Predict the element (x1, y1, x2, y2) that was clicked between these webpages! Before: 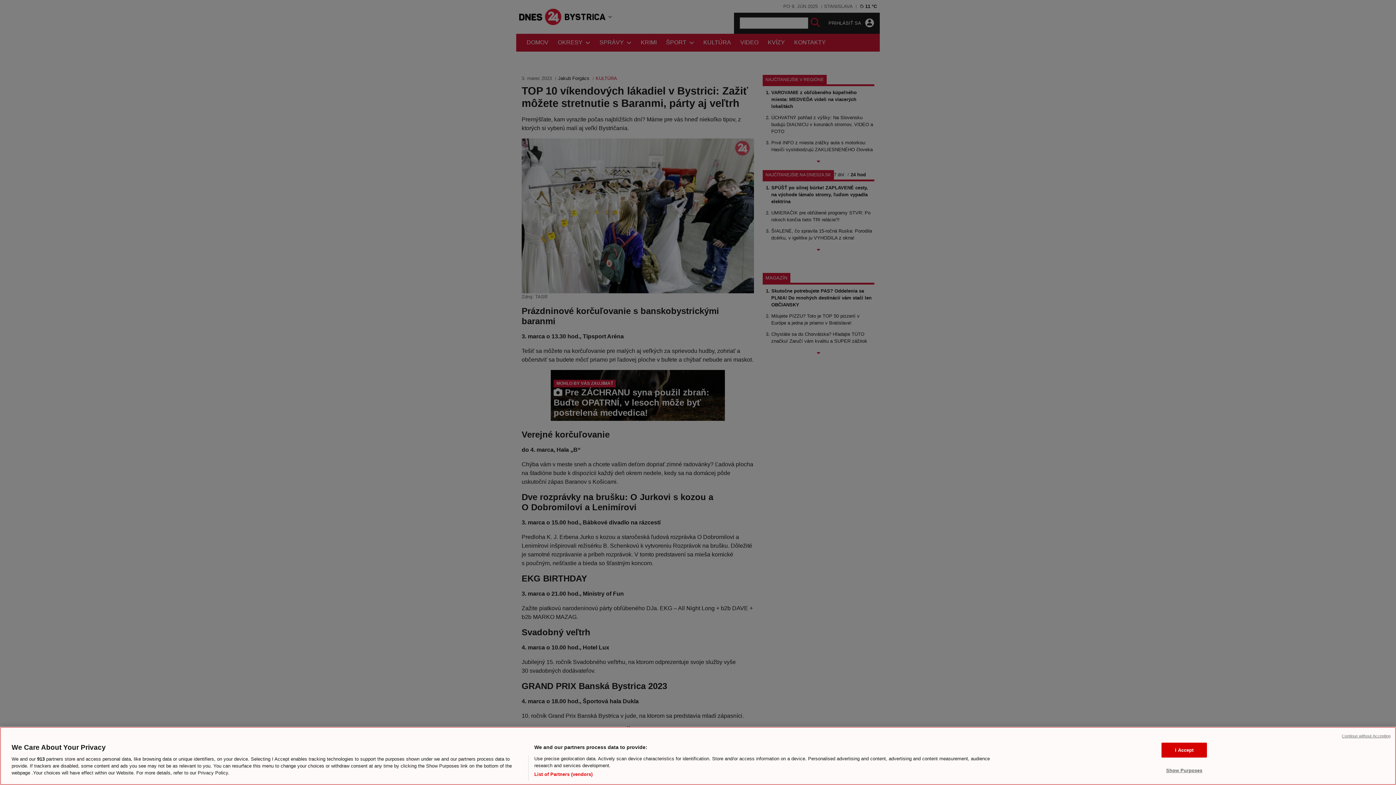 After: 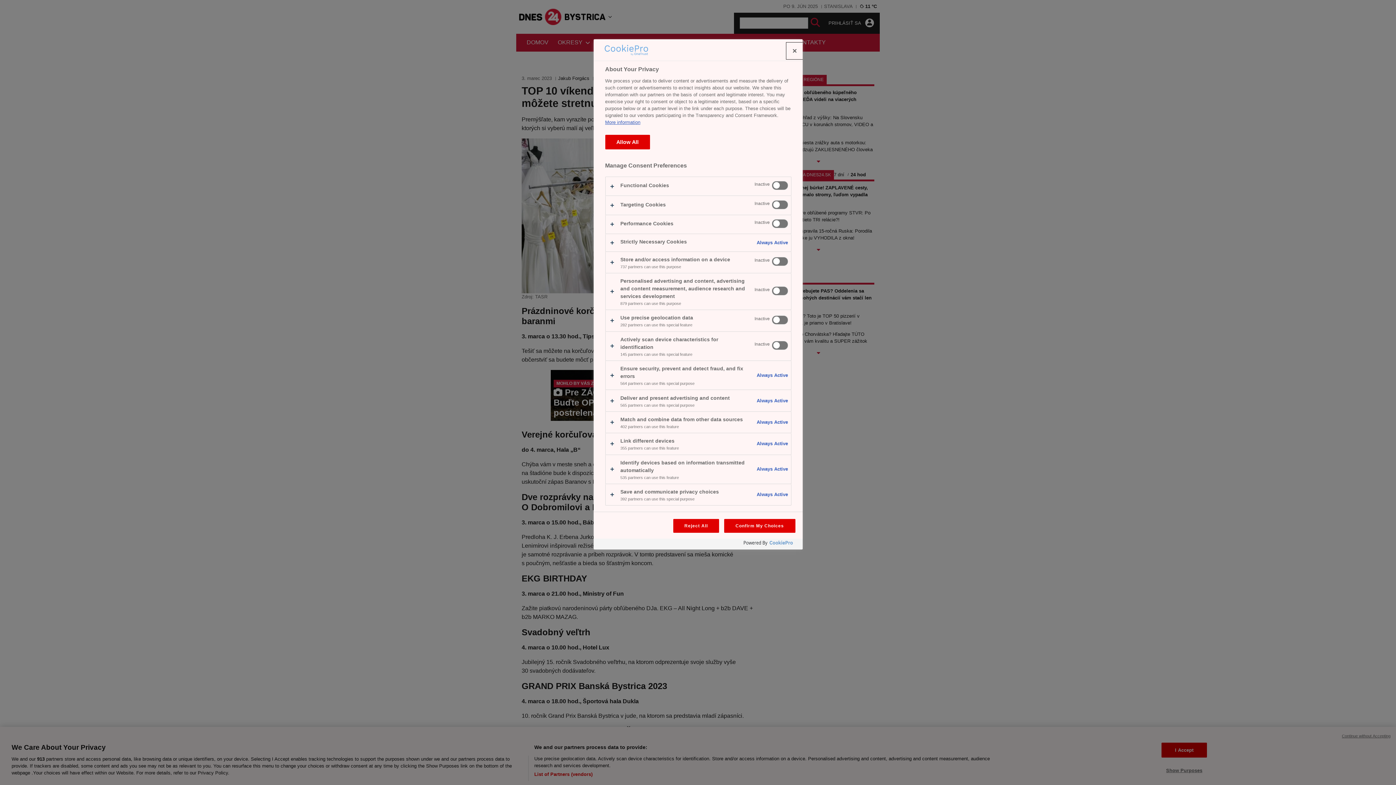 Action: label: Show Purposes bbox: (1161, 763, 1207, 777)